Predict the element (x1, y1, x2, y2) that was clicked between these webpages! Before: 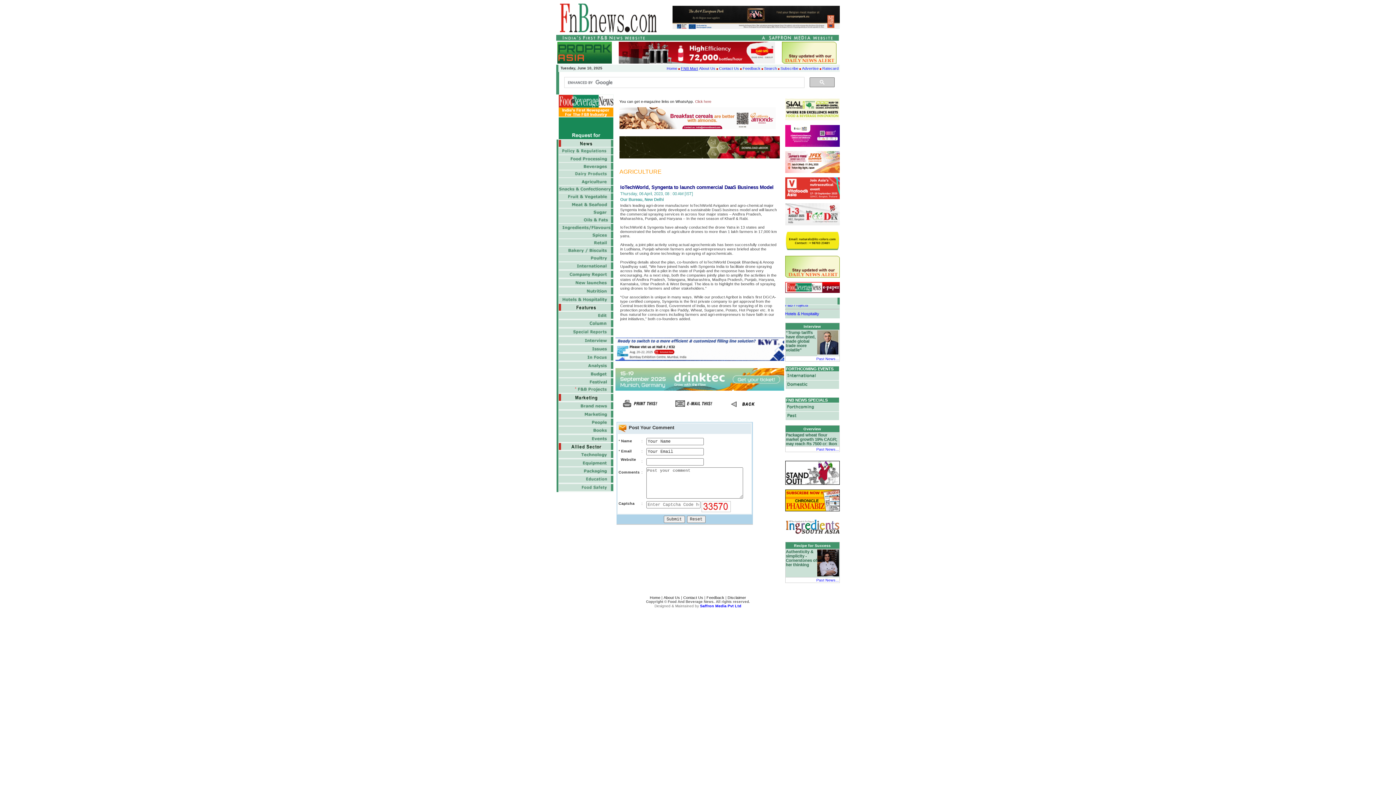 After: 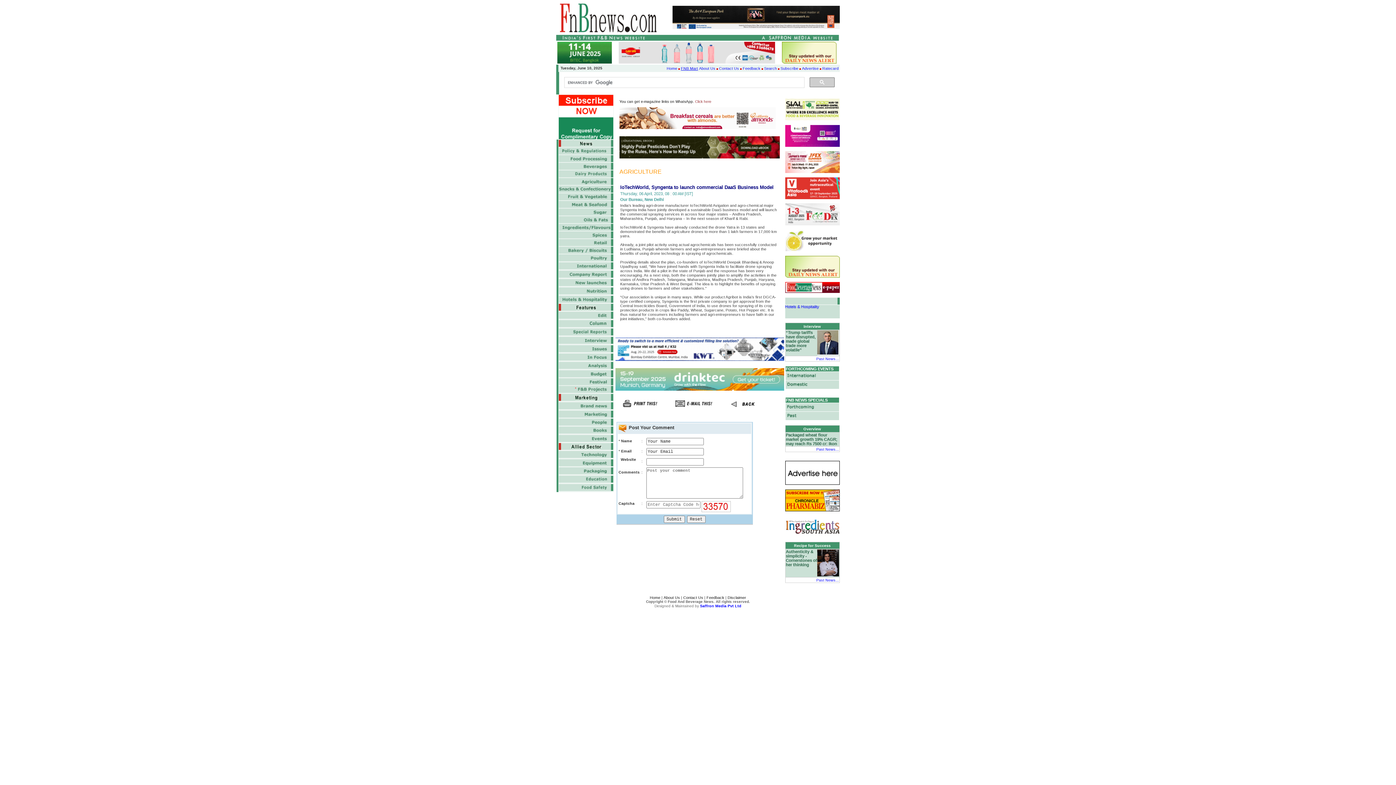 Action: bbox: (782, 60, 836, 64)